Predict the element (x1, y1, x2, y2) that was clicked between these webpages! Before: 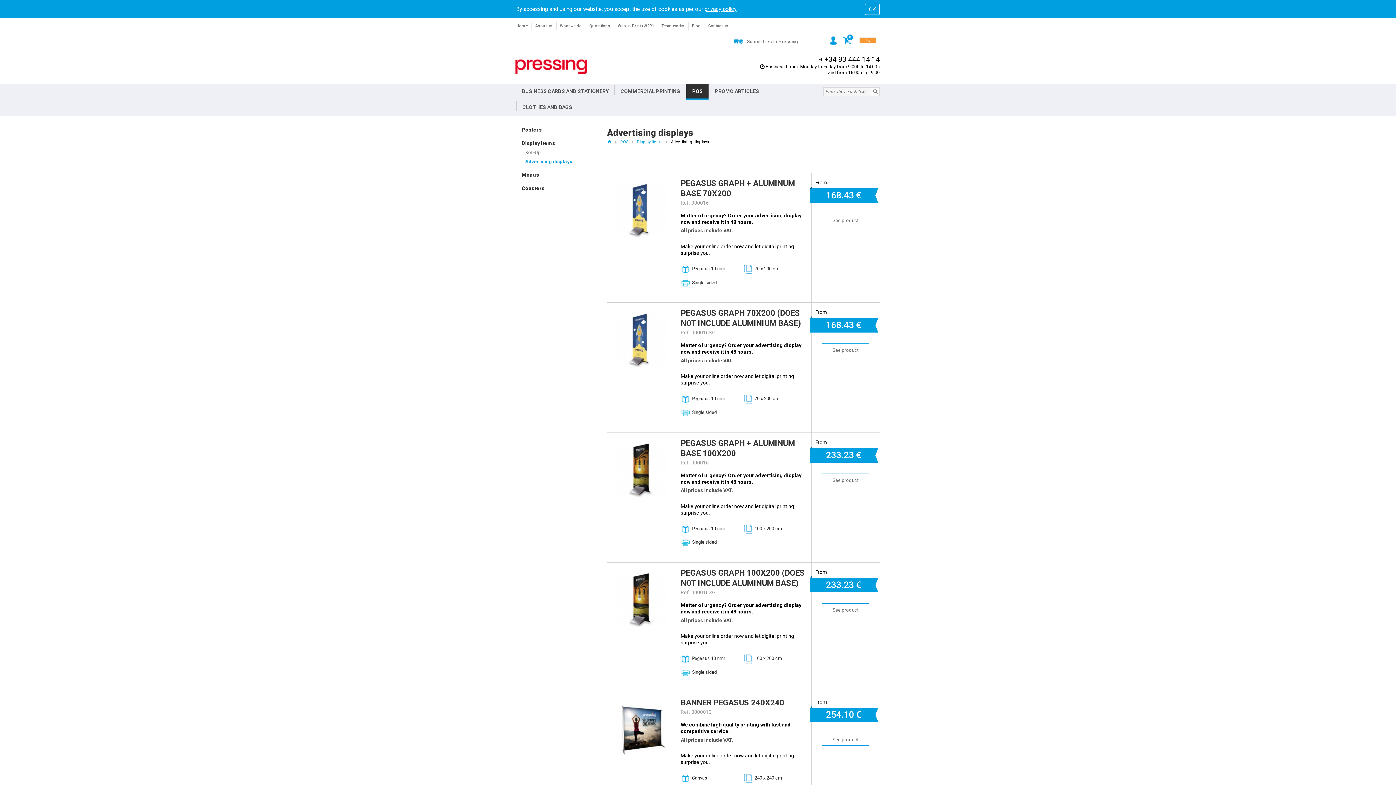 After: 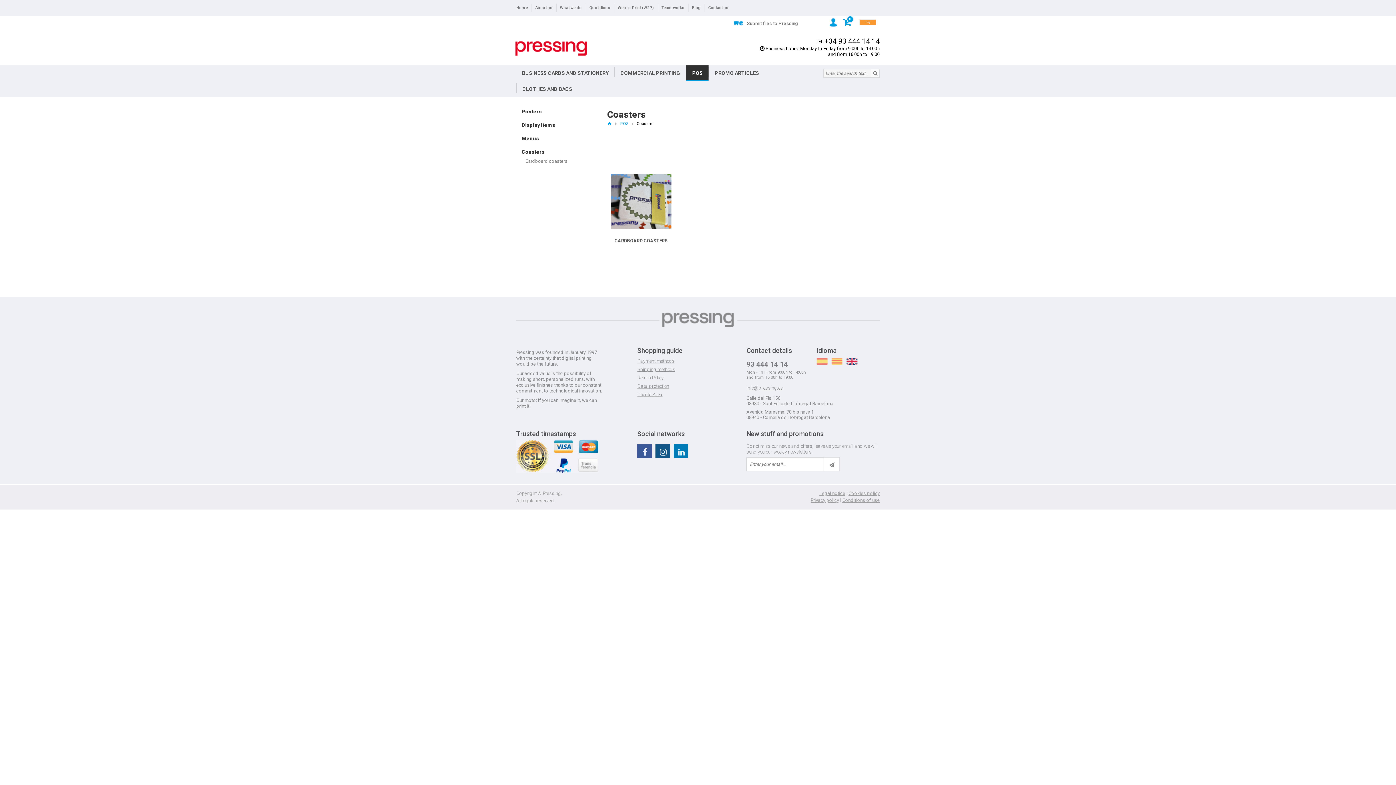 Action: bbox: (521, 180, 594, 194) label: Coasters